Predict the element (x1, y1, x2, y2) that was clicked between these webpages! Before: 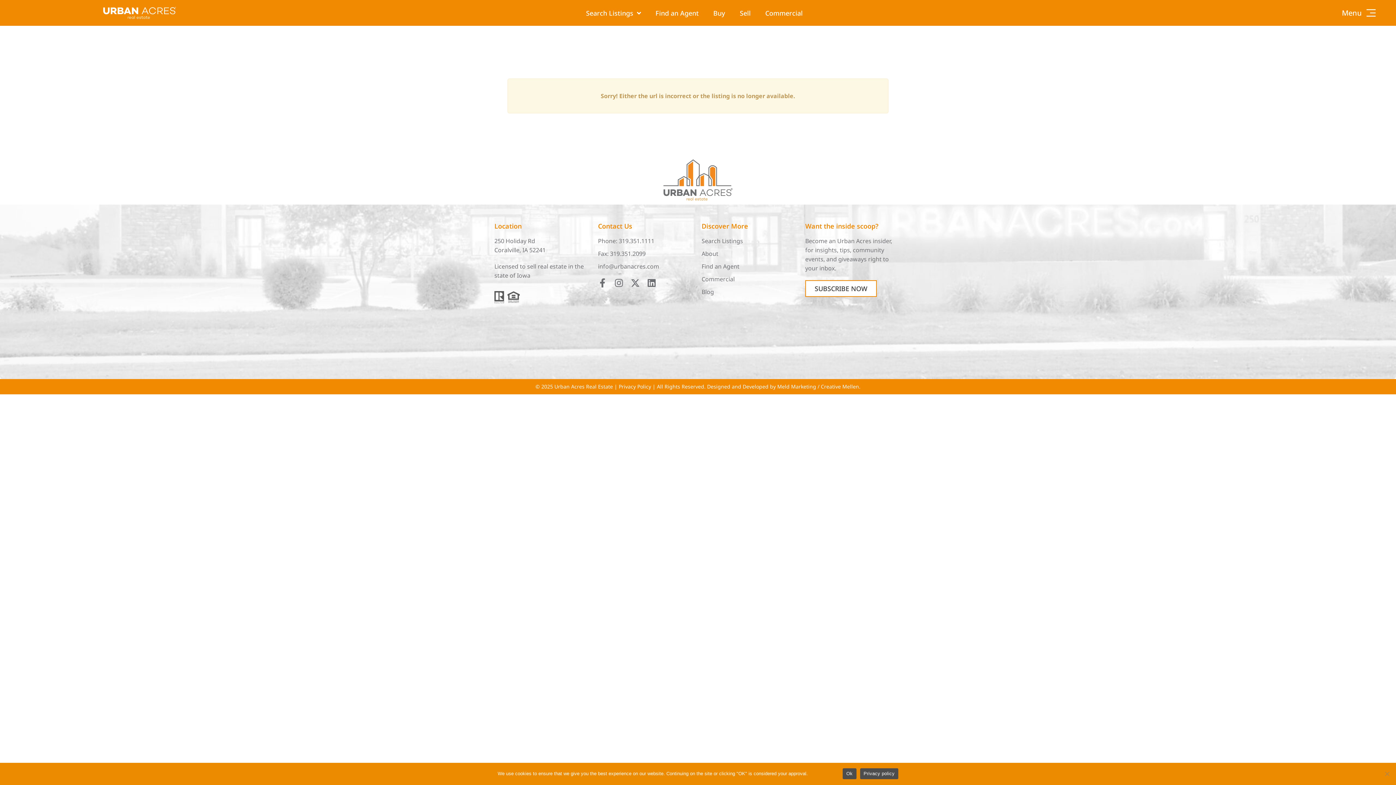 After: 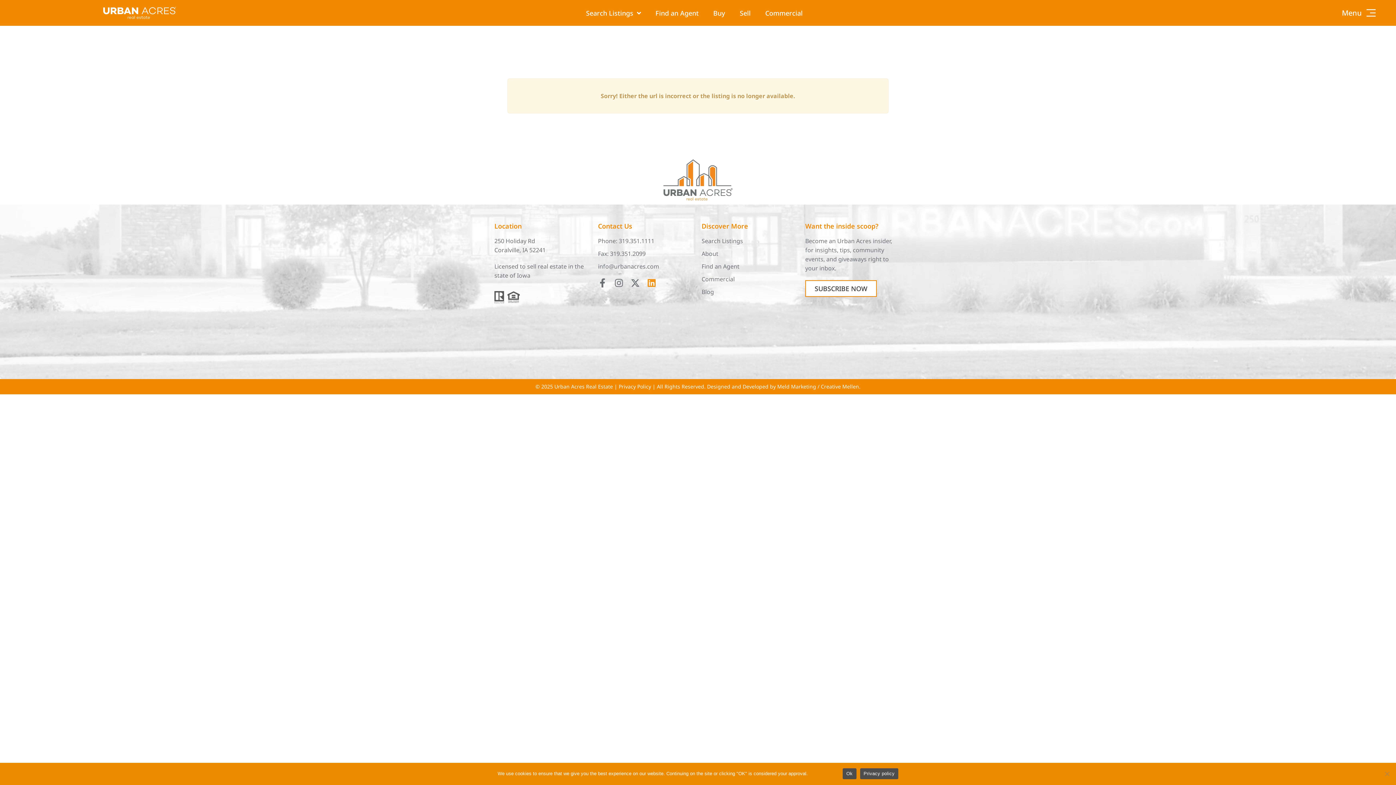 Action: bbox: (647, 278, 656, 287) label: Linkedin